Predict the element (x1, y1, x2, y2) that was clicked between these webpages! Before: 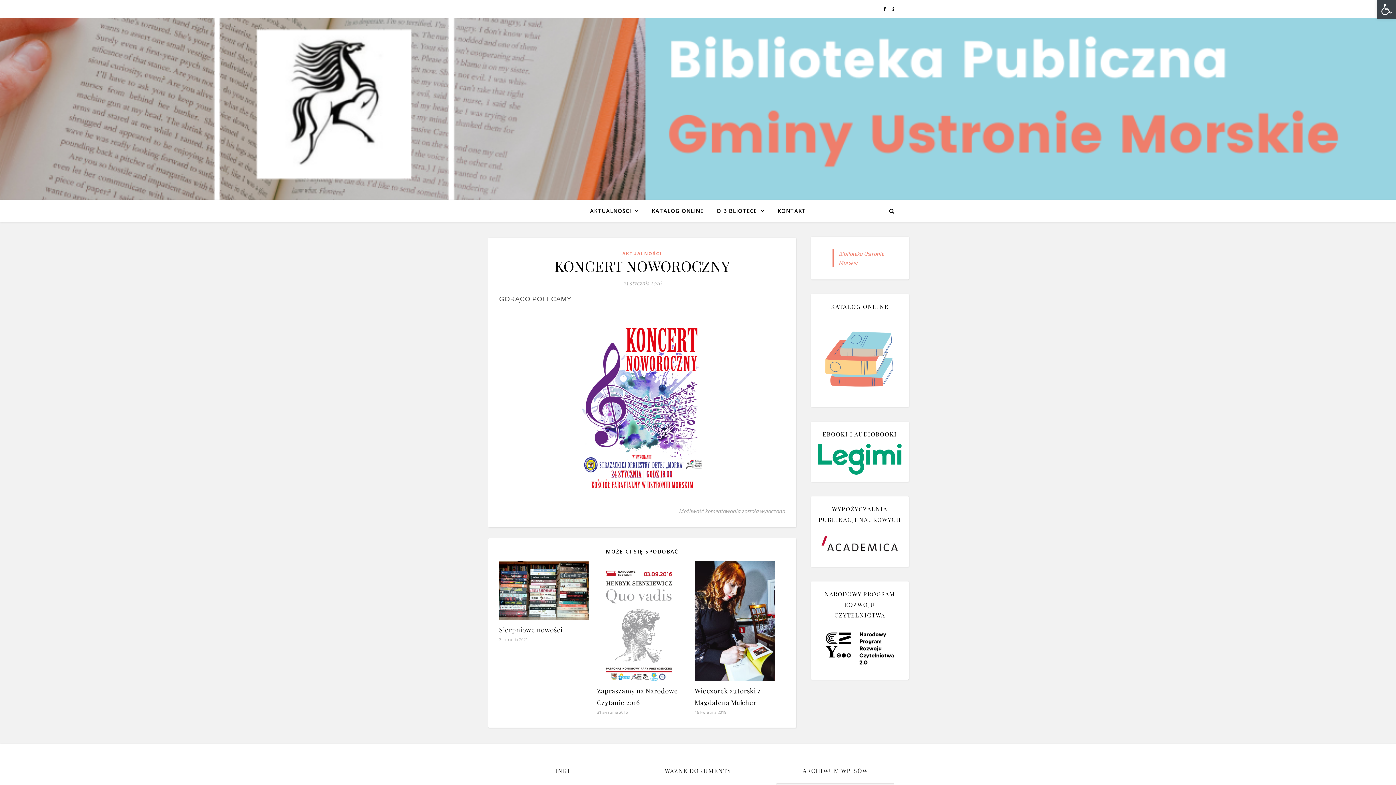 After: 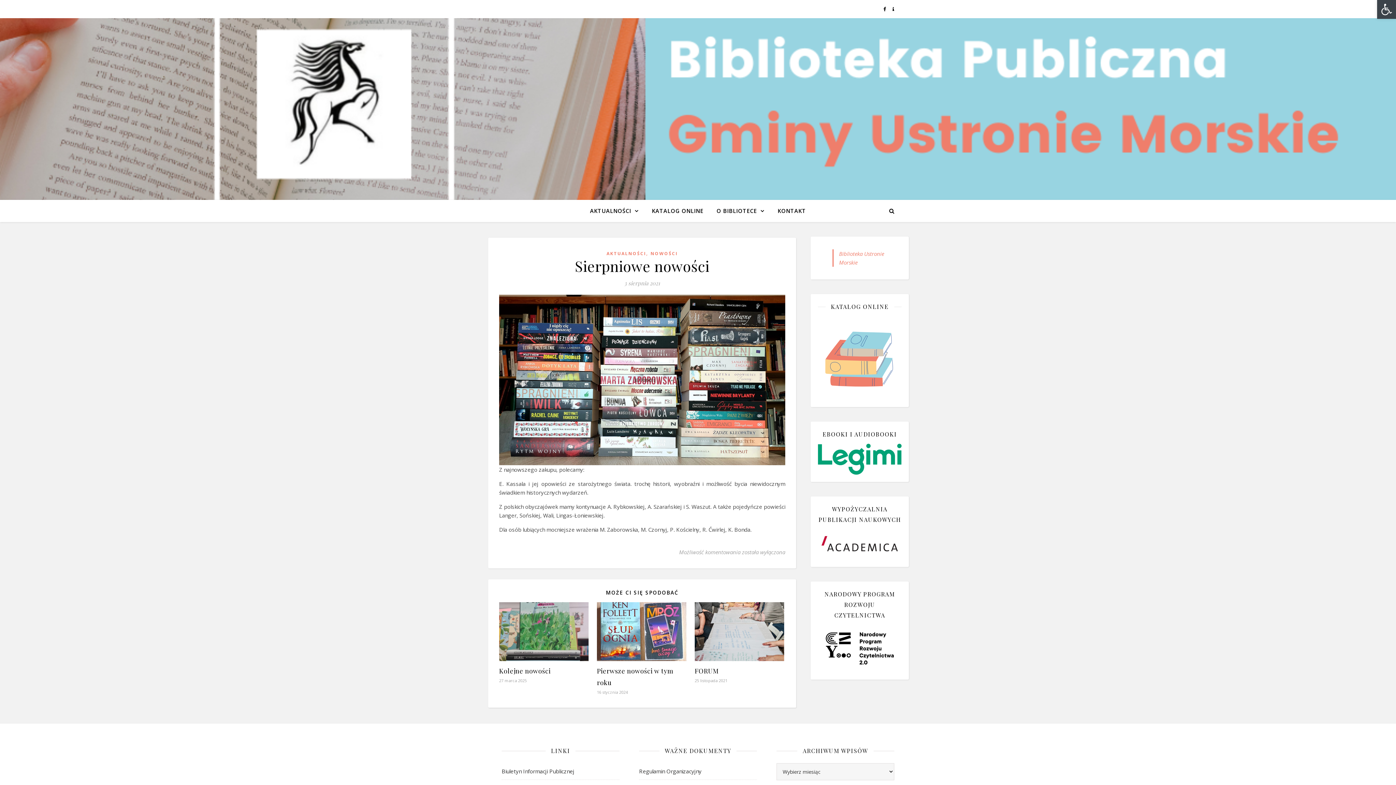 Action: bbox: (499, 625, 562, 634) label: Sierpniowe nowości